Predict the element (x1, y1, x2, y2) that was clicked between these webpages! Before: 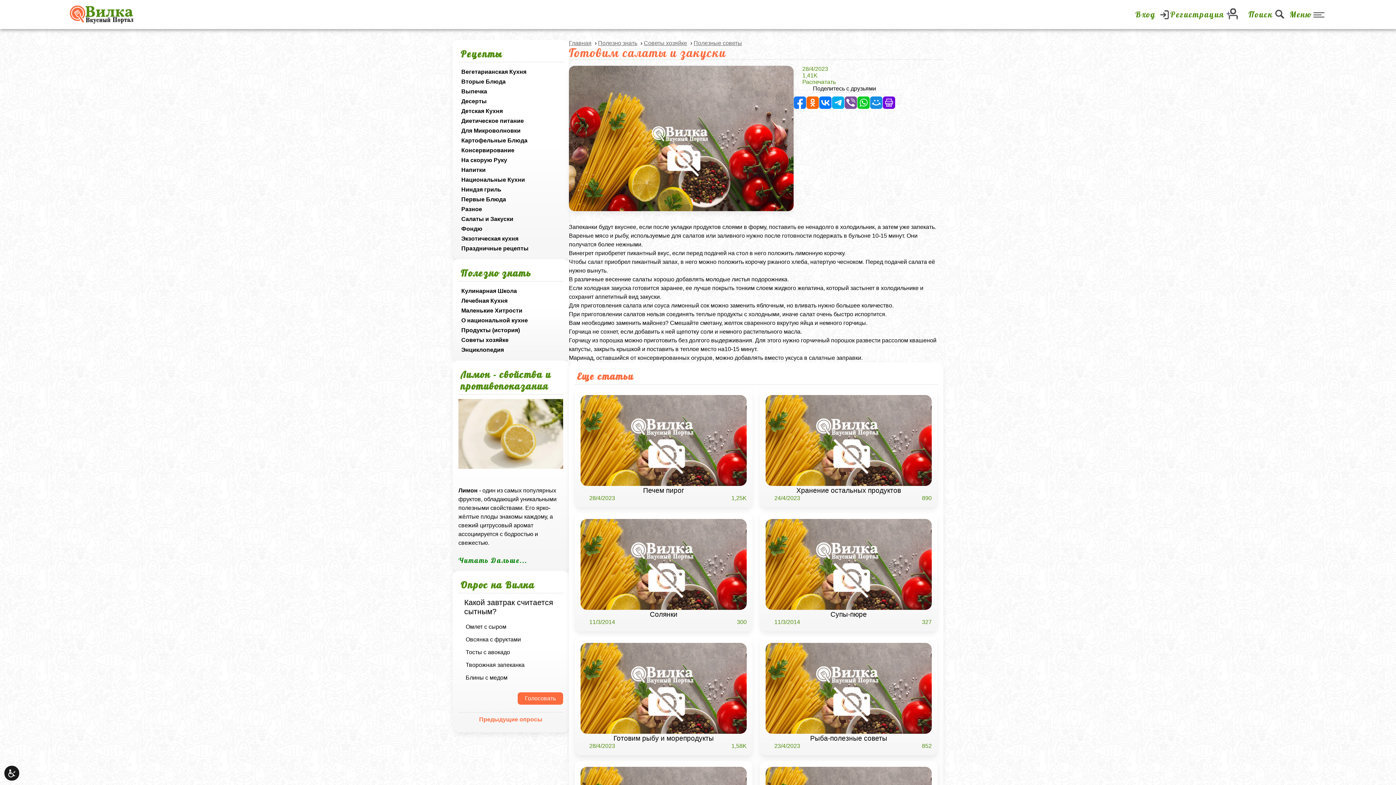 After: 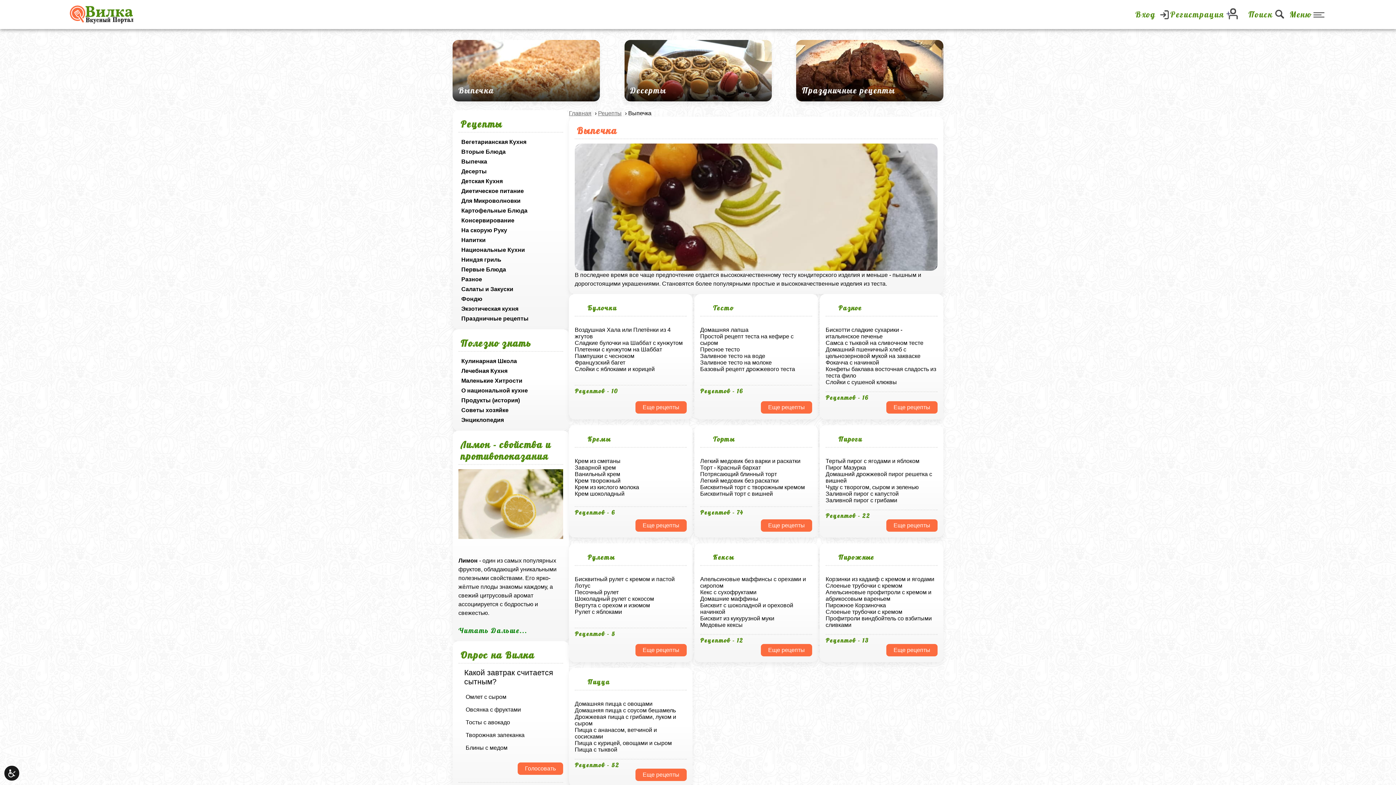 Action: label: Выпечка bbox: (458, 86, 563, 96)